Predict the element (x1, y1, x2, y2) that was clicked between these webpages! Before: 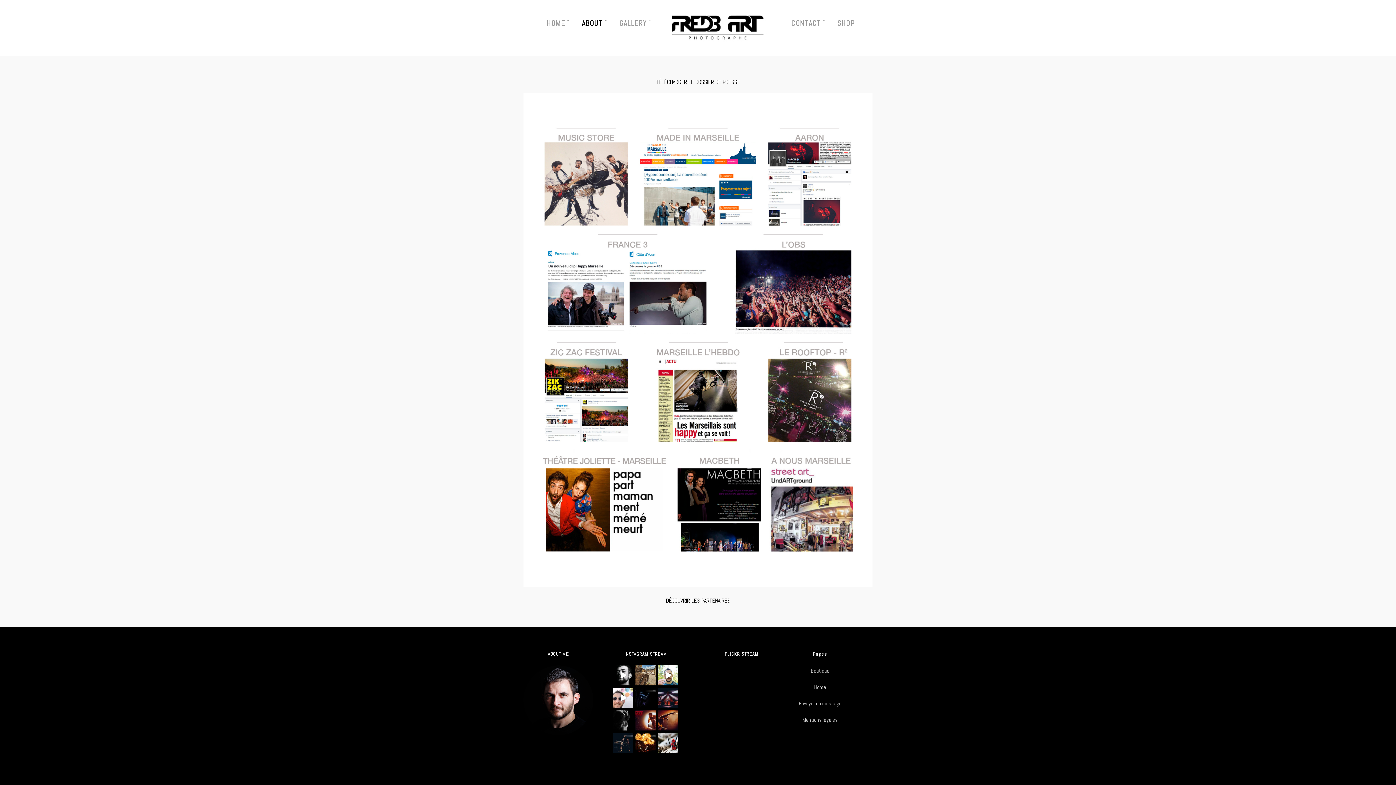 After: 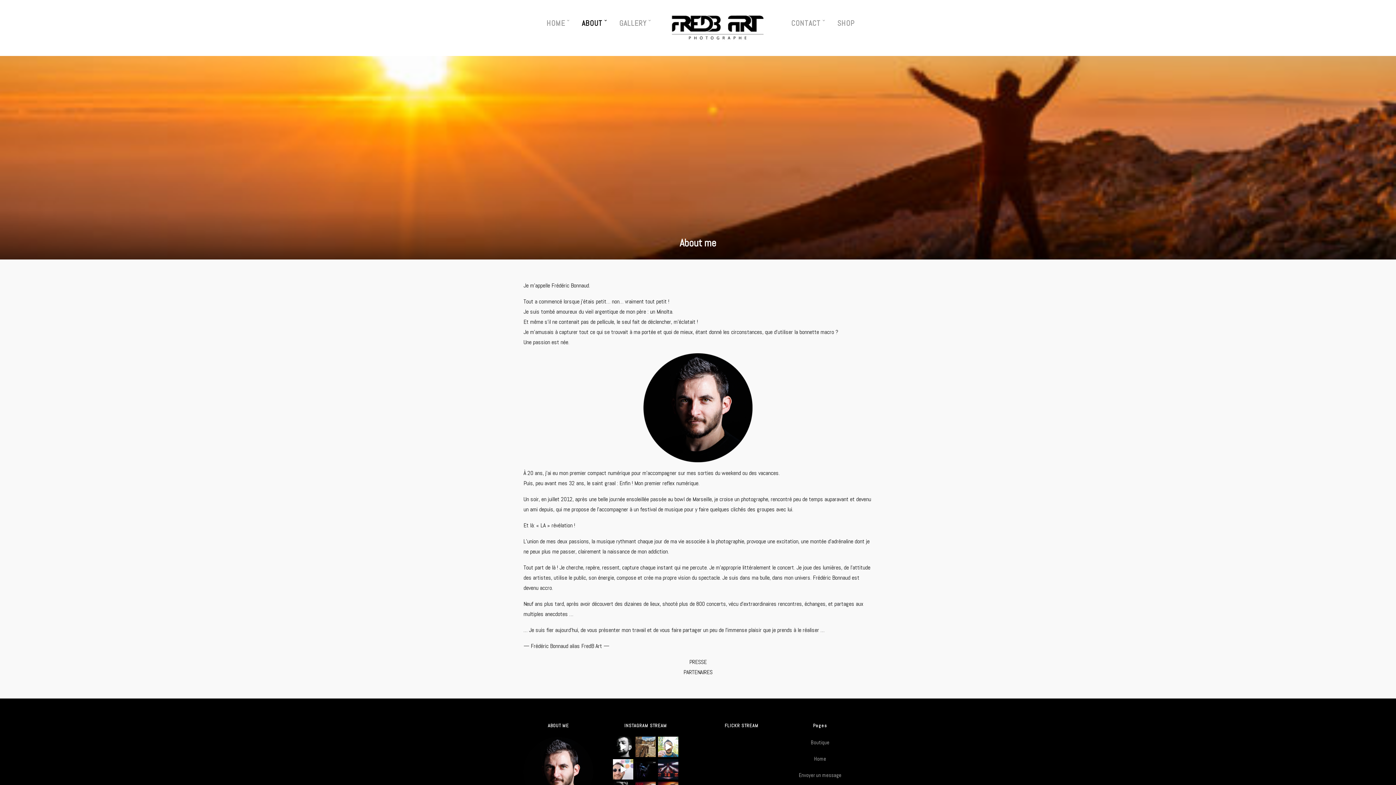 Action: bbox: (523, 730, 593, 737)